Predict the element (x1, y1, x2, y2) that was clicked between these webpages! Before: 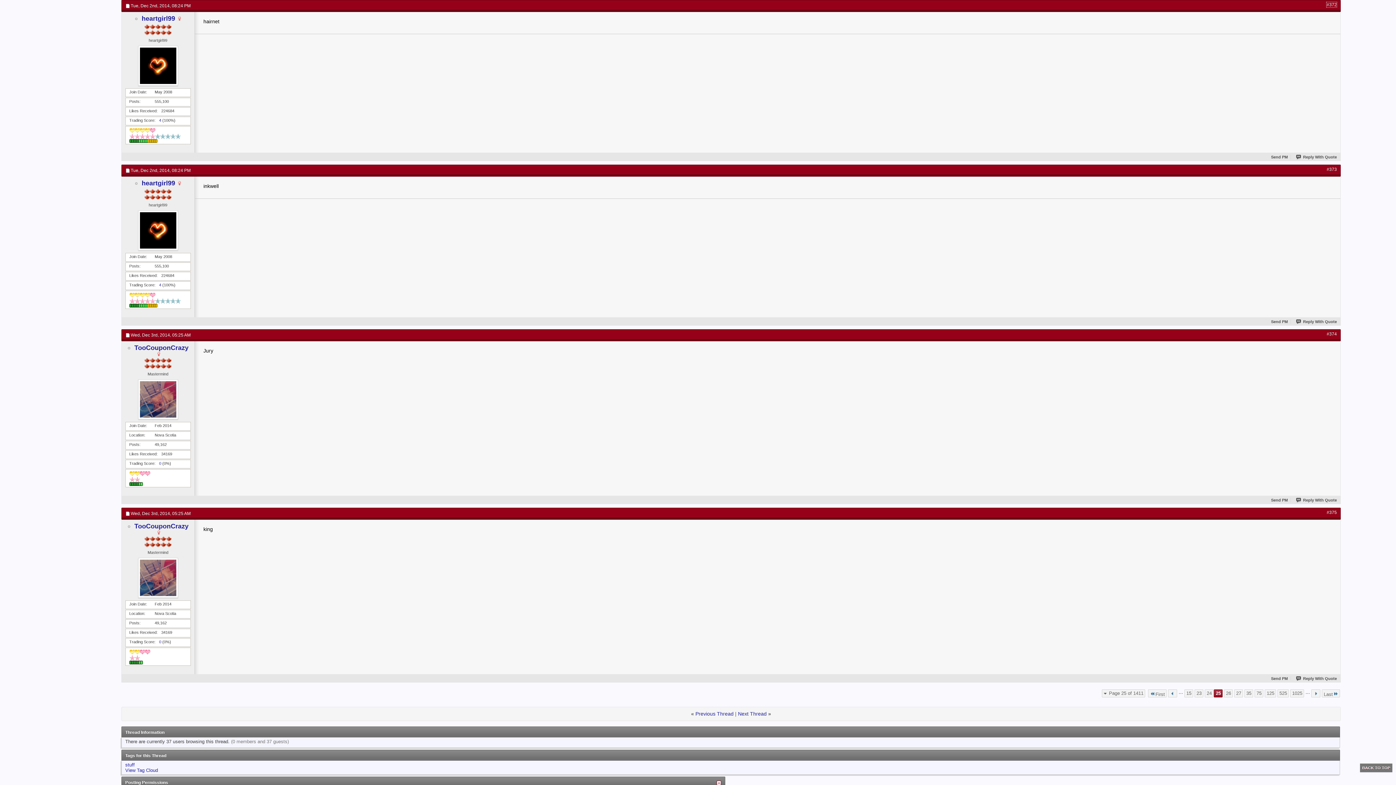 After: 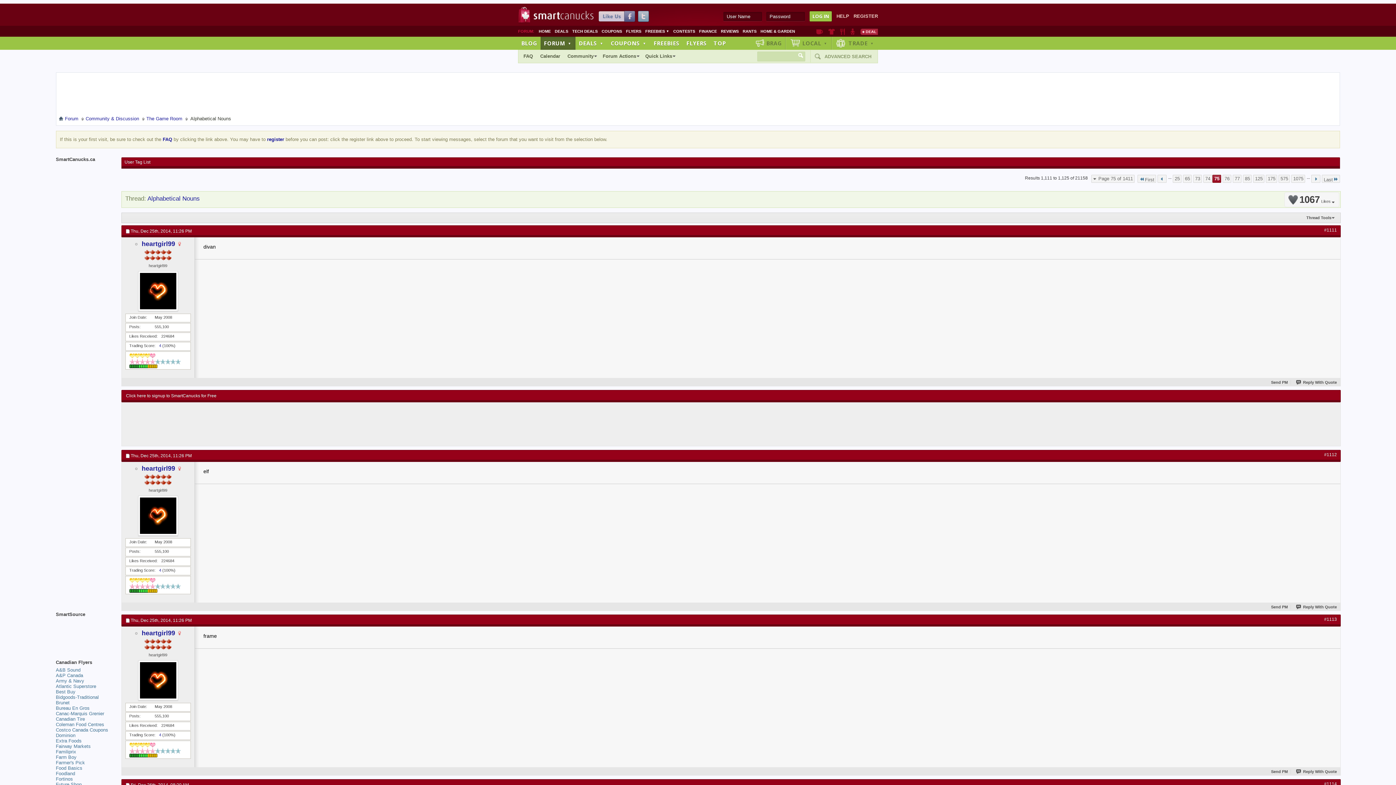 Action: bbox: (1255, 689, 1263, 697) label: 75